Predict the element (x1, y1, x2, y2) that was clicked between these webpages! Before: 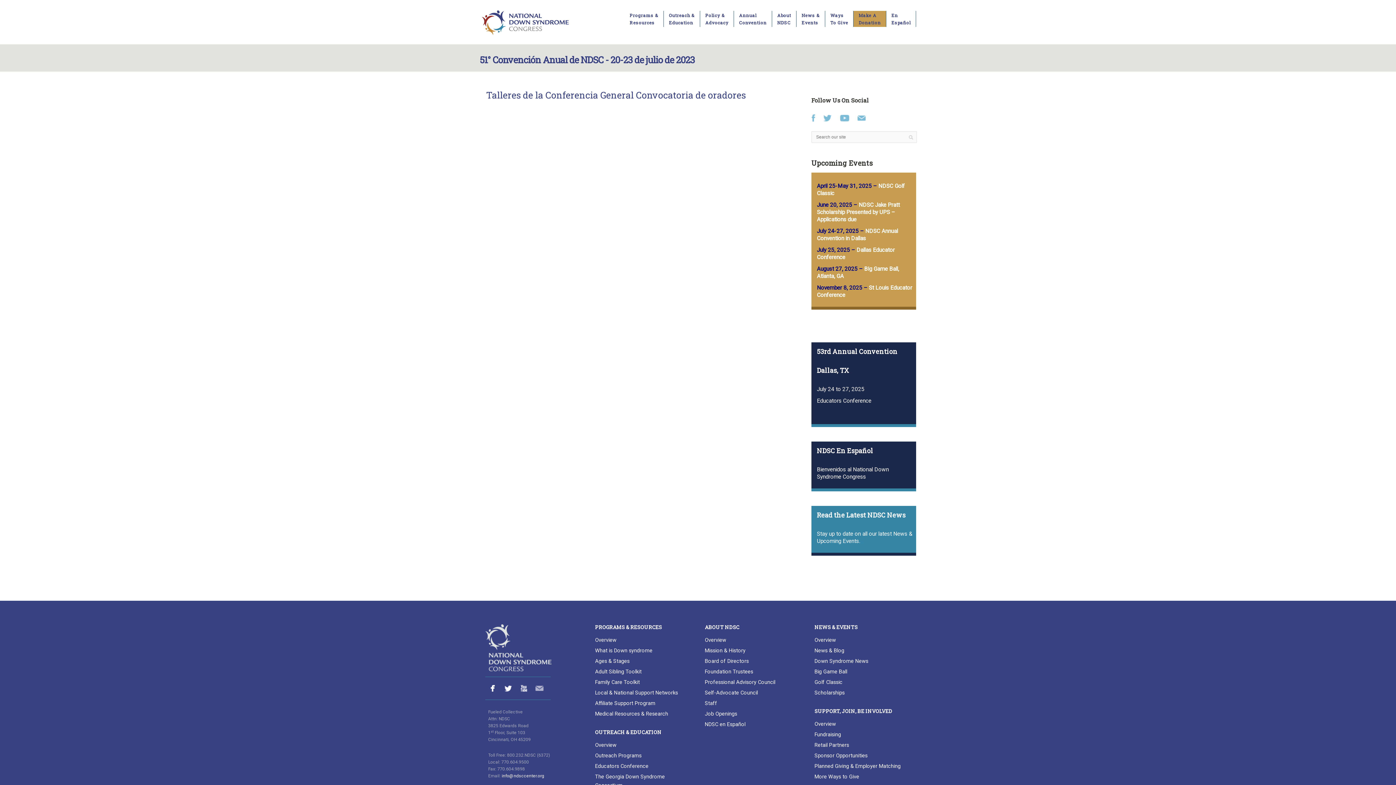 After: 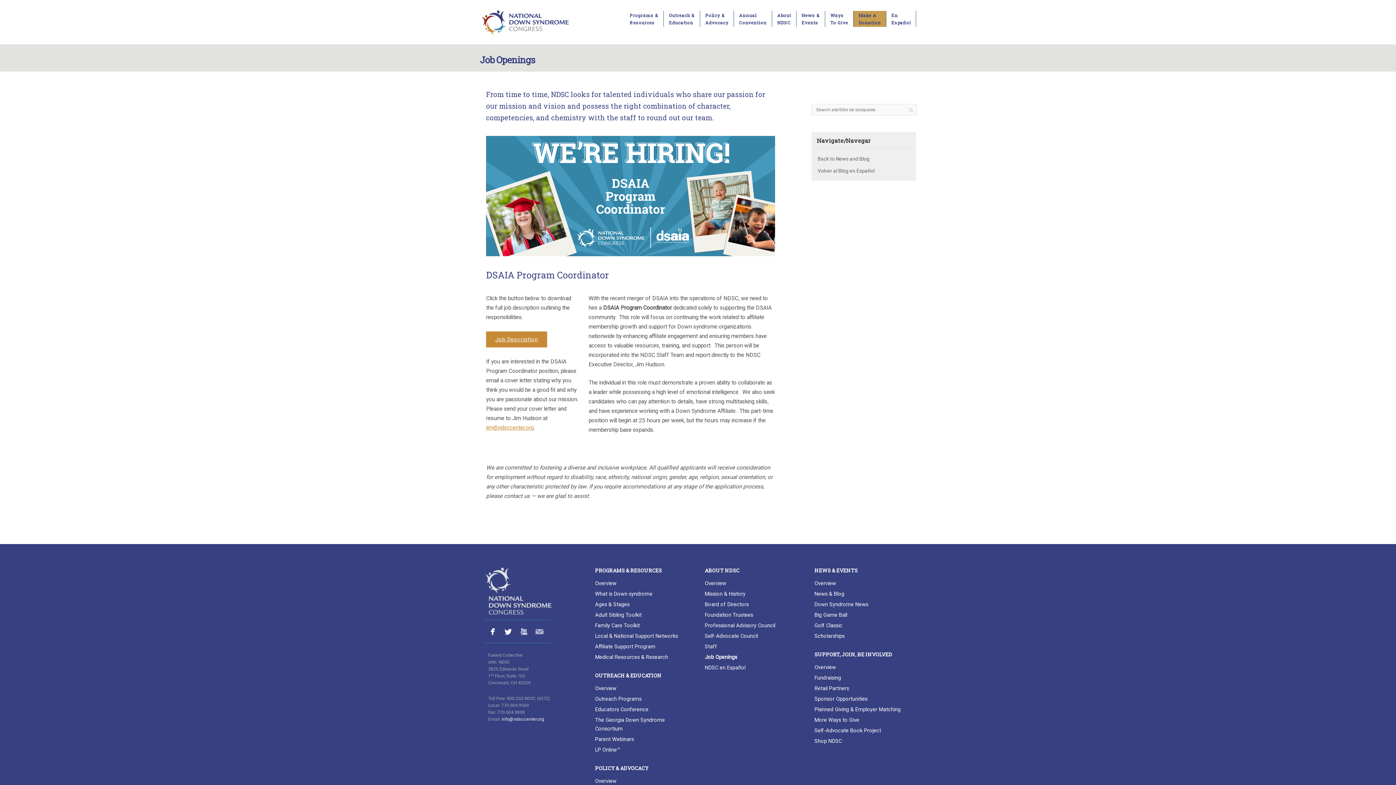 Action: label: Job Openings bbox: (704, 709, 737, 719)